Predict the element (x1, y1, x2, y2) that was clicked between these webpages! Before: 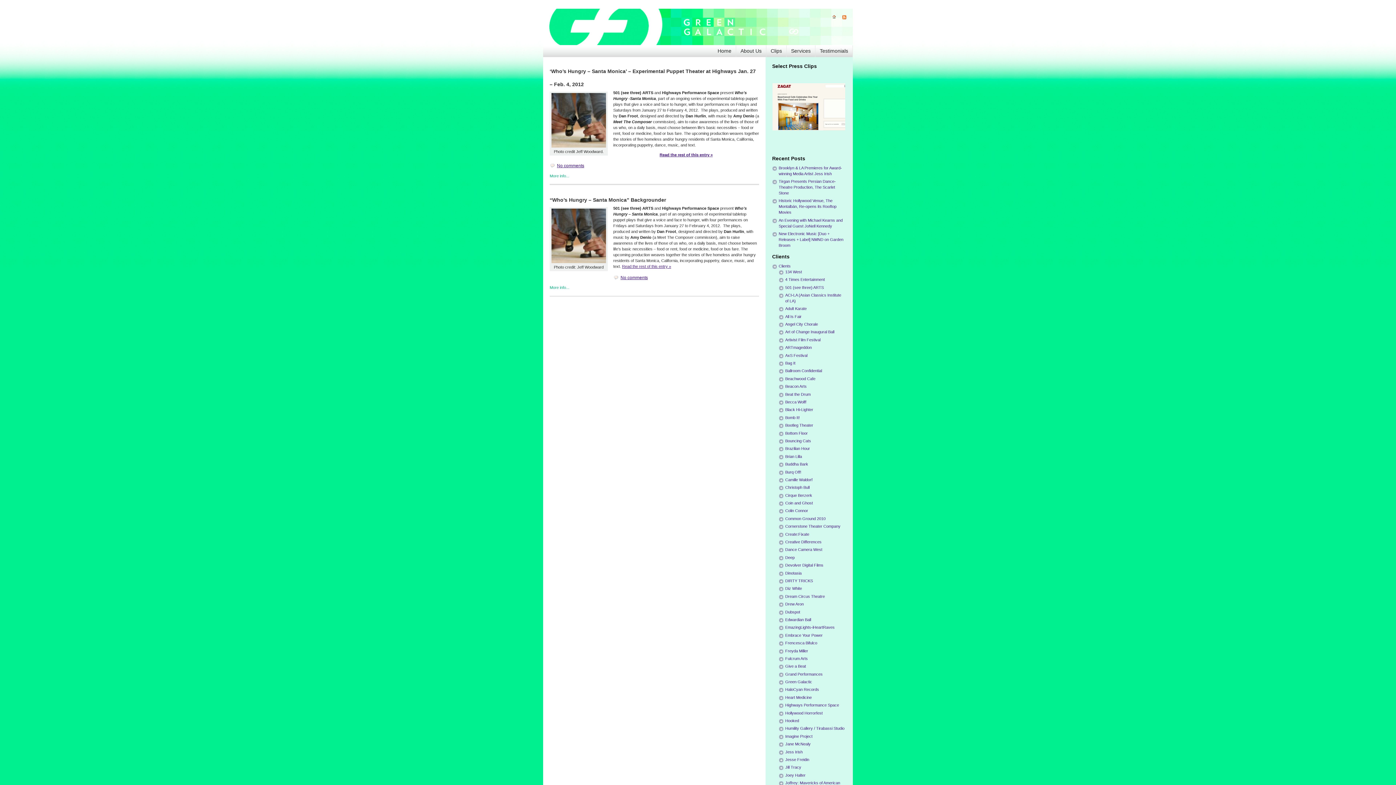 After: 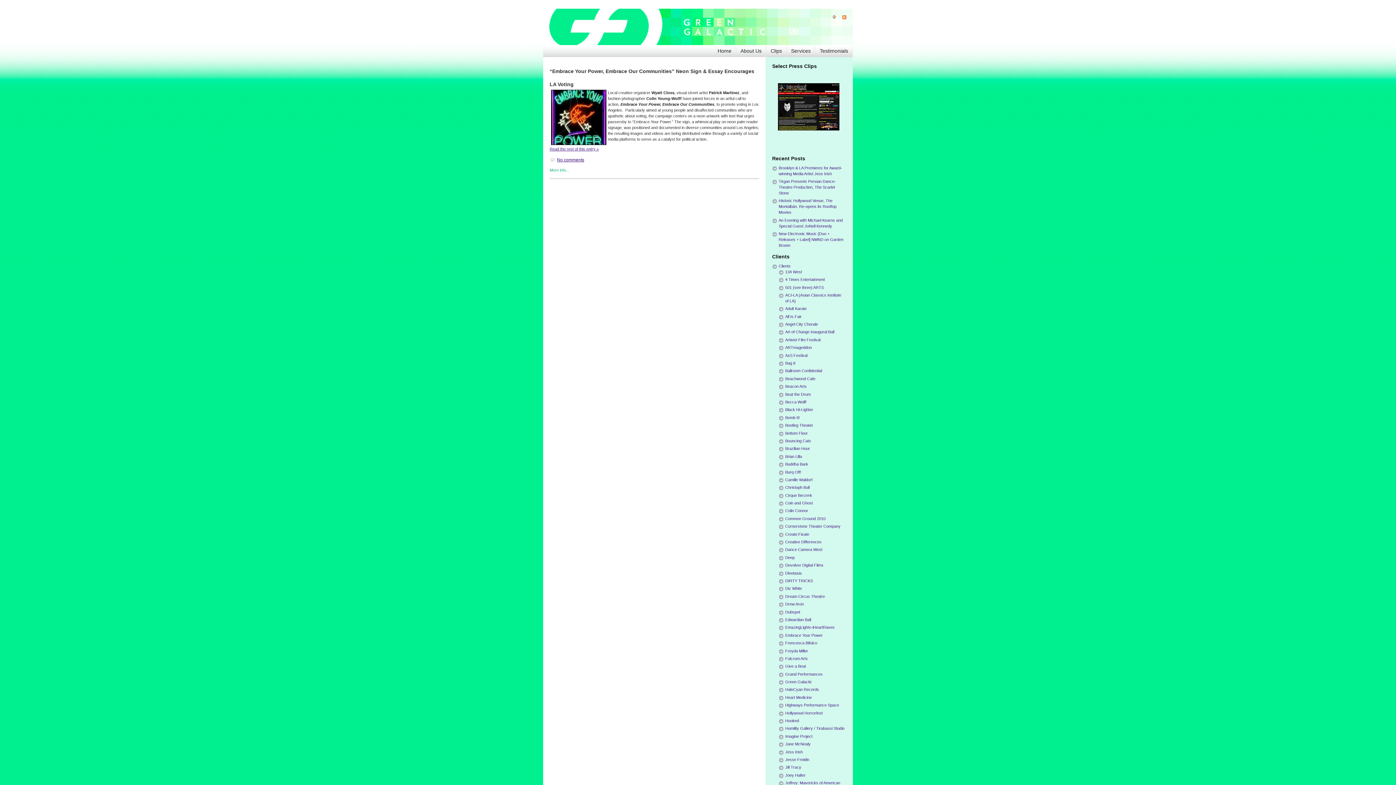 Action: label: Embrace Your Power bbox: (785, 633, 822, 637)